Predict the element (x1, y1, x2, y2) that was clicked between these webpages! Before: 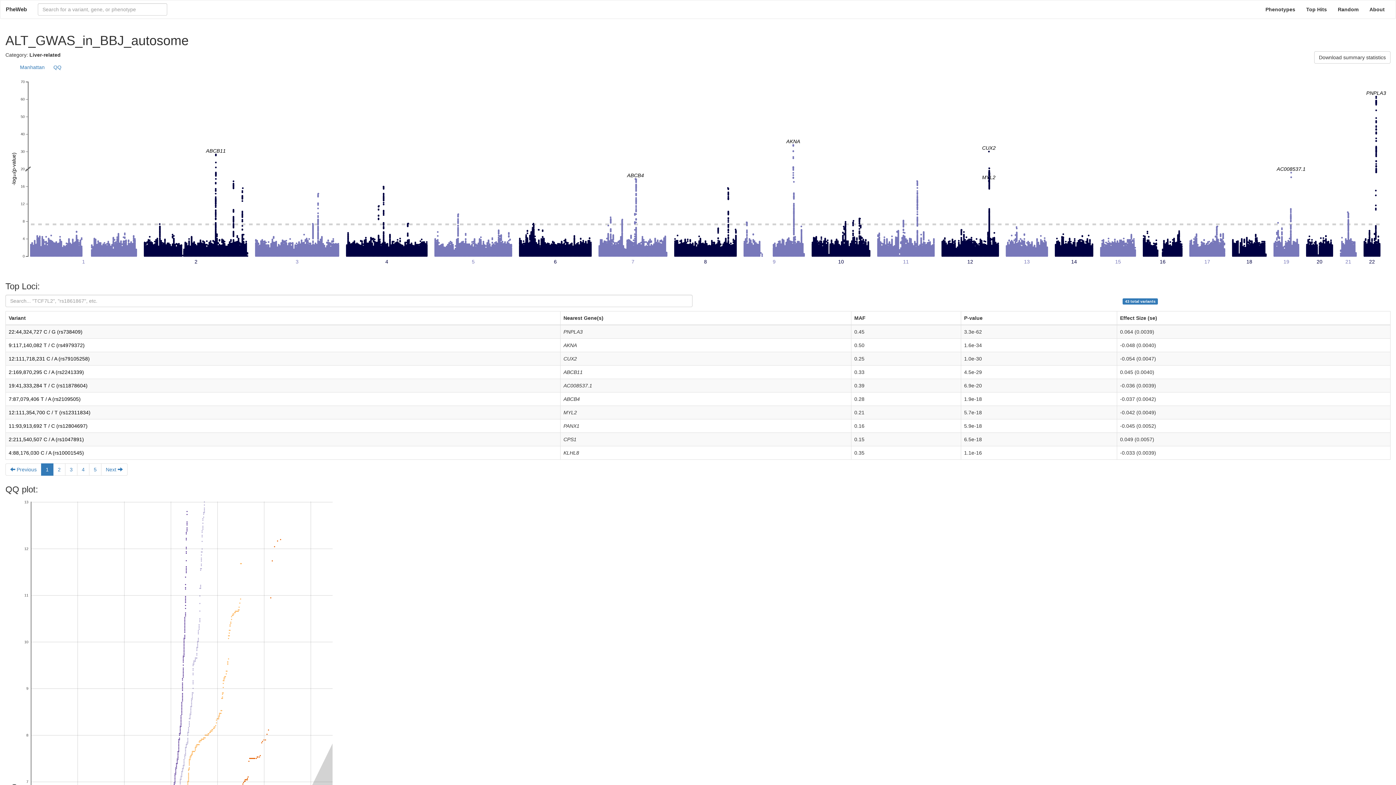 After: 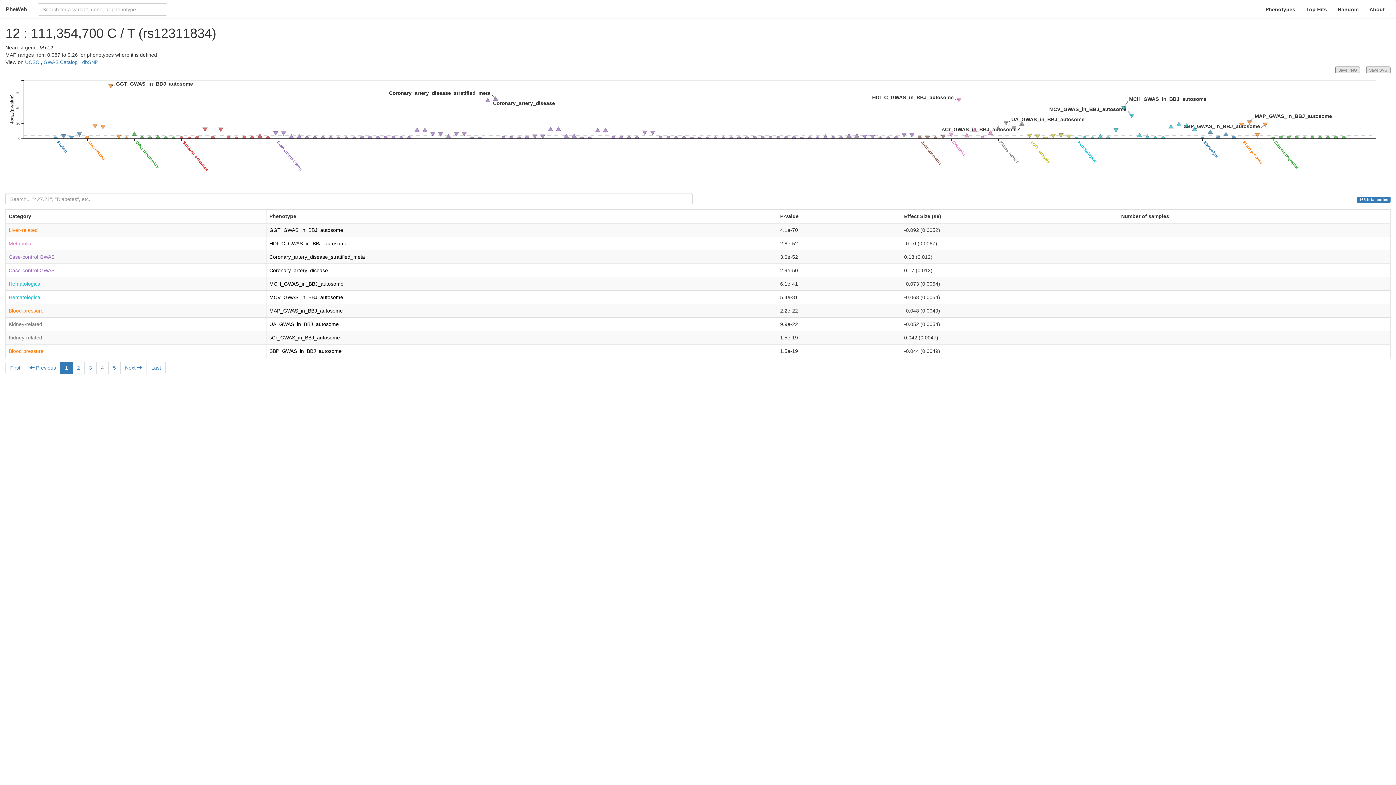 Action: label: 12:111,354,700 C / T (rs12311834) bbox: (8, 409, 90, 415)